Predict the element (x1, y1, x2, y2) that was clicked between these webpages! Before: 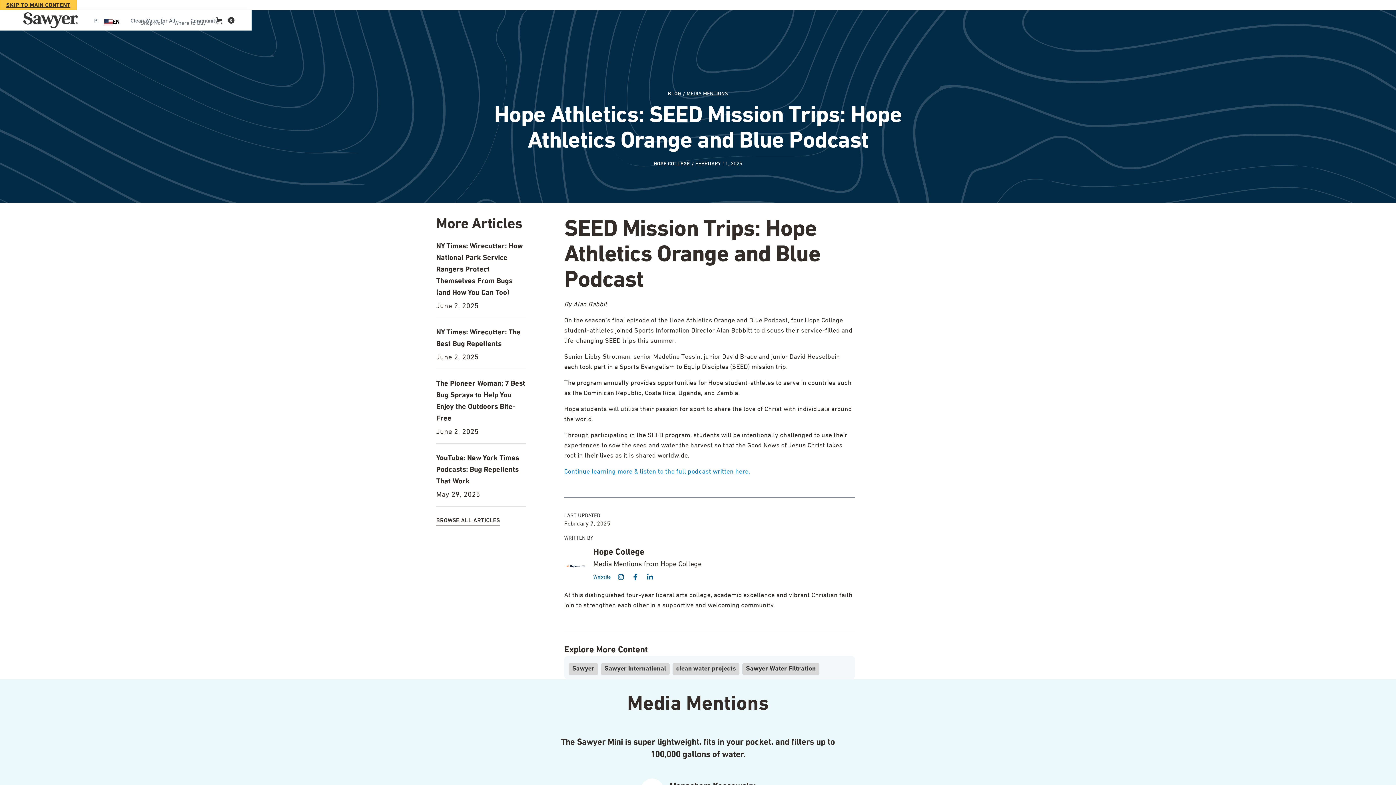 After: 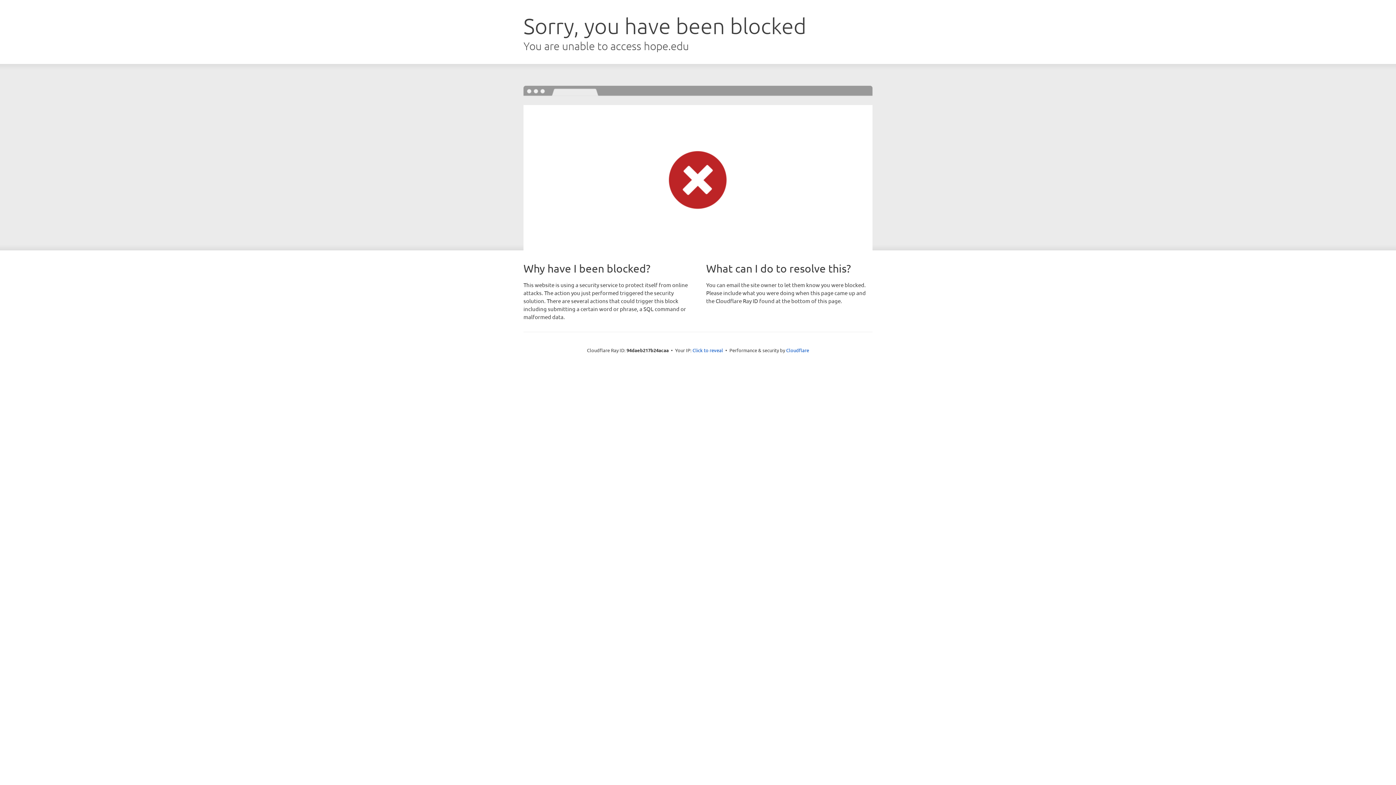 Action: label: Continue learning more & listen to the full podcast written here. bbox: (564, 468, 750, 475)